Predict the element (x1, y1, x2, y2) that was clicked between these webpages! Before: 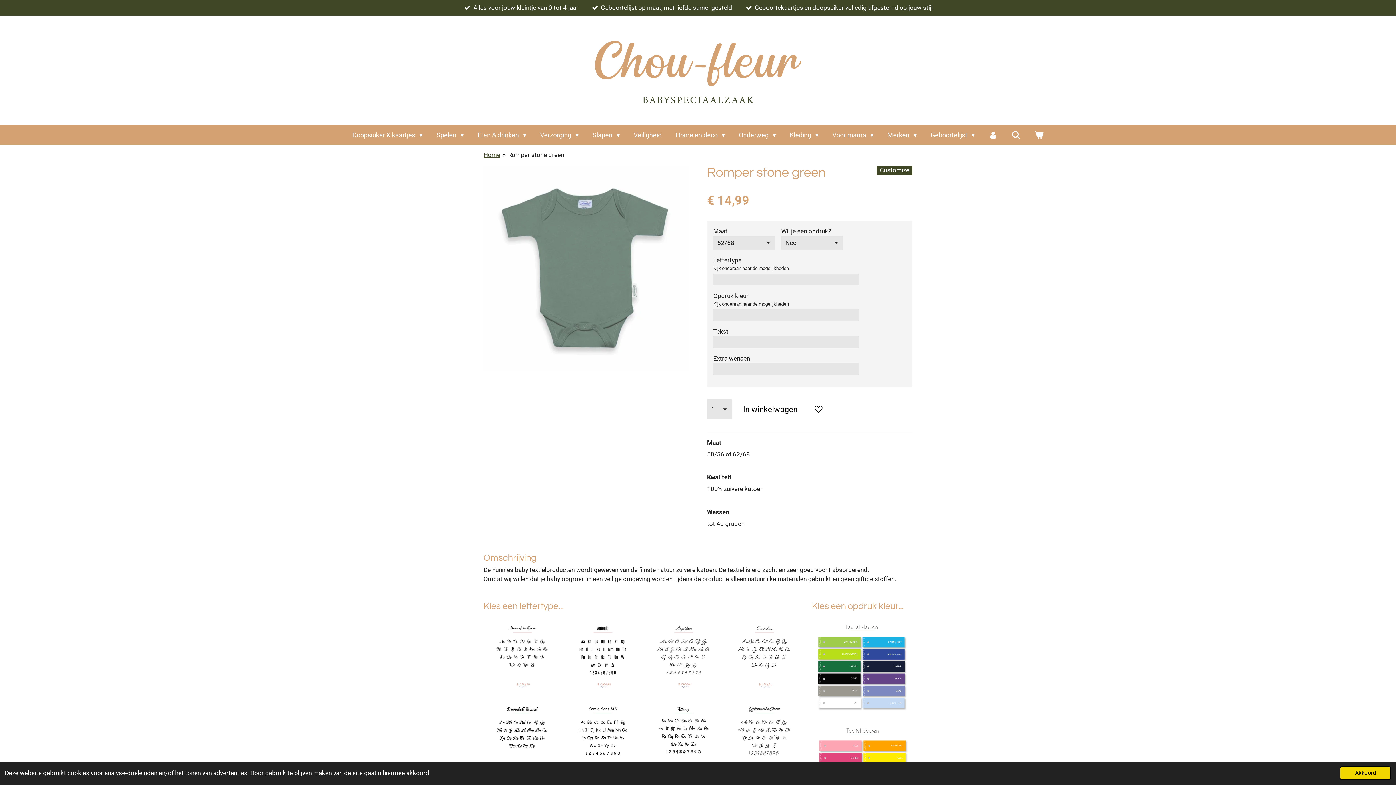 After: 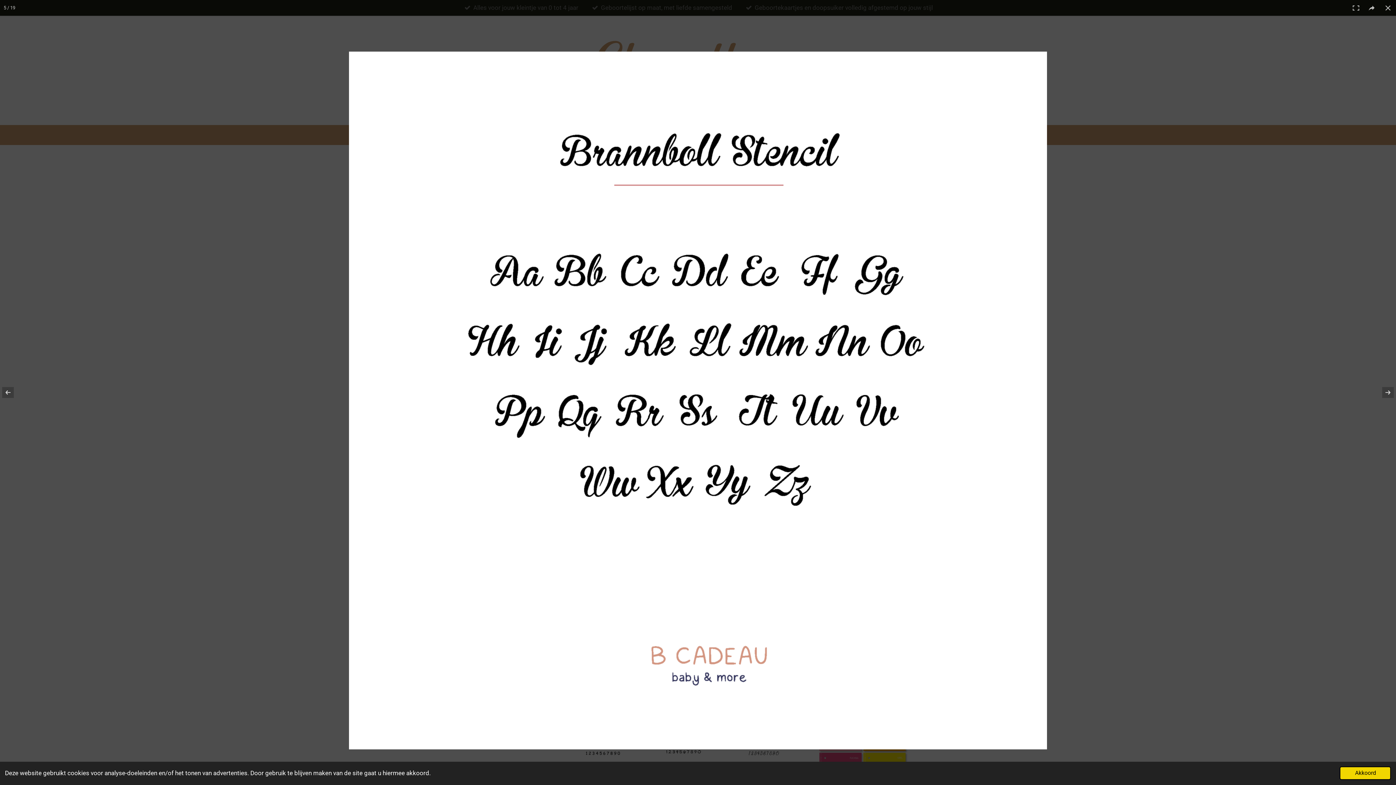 Action: bbox: (482, 696, 562, 777)